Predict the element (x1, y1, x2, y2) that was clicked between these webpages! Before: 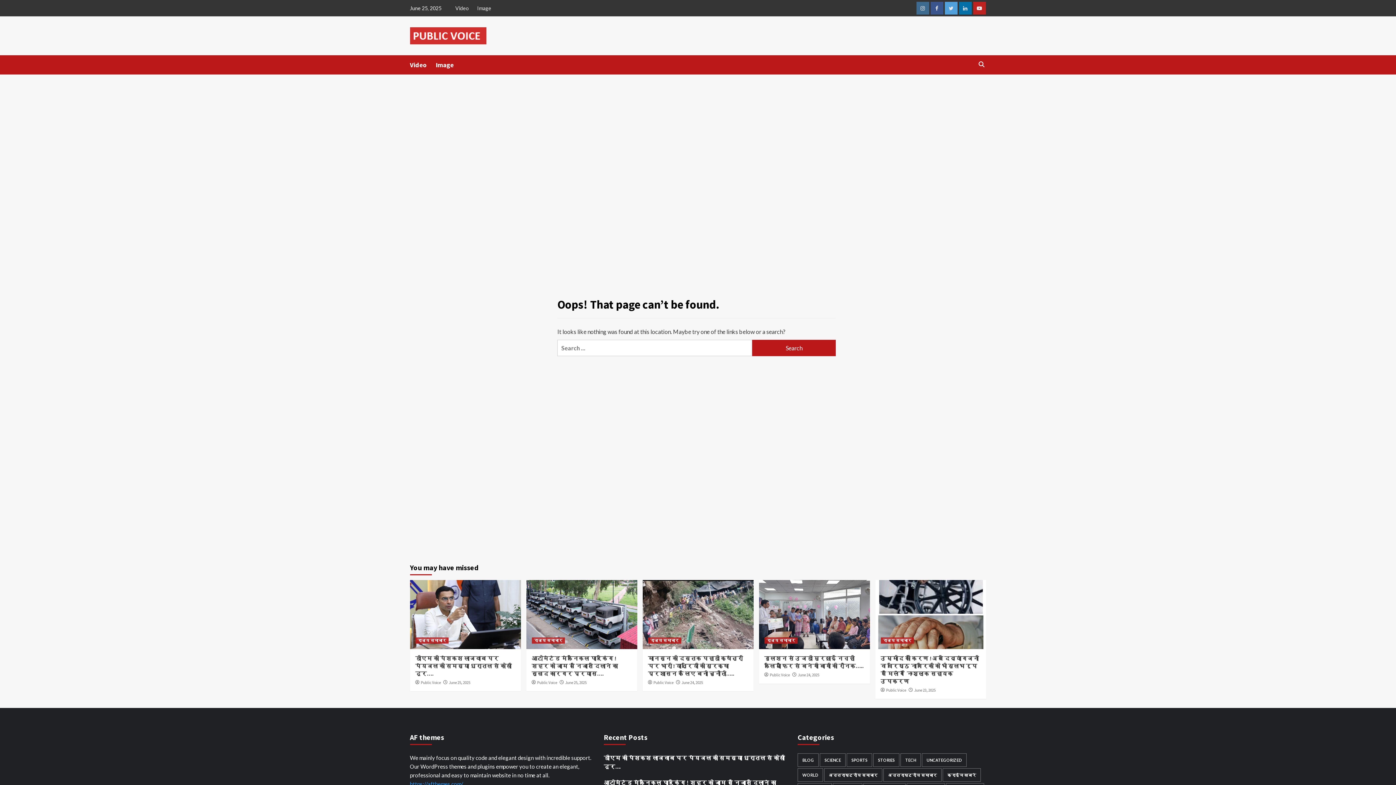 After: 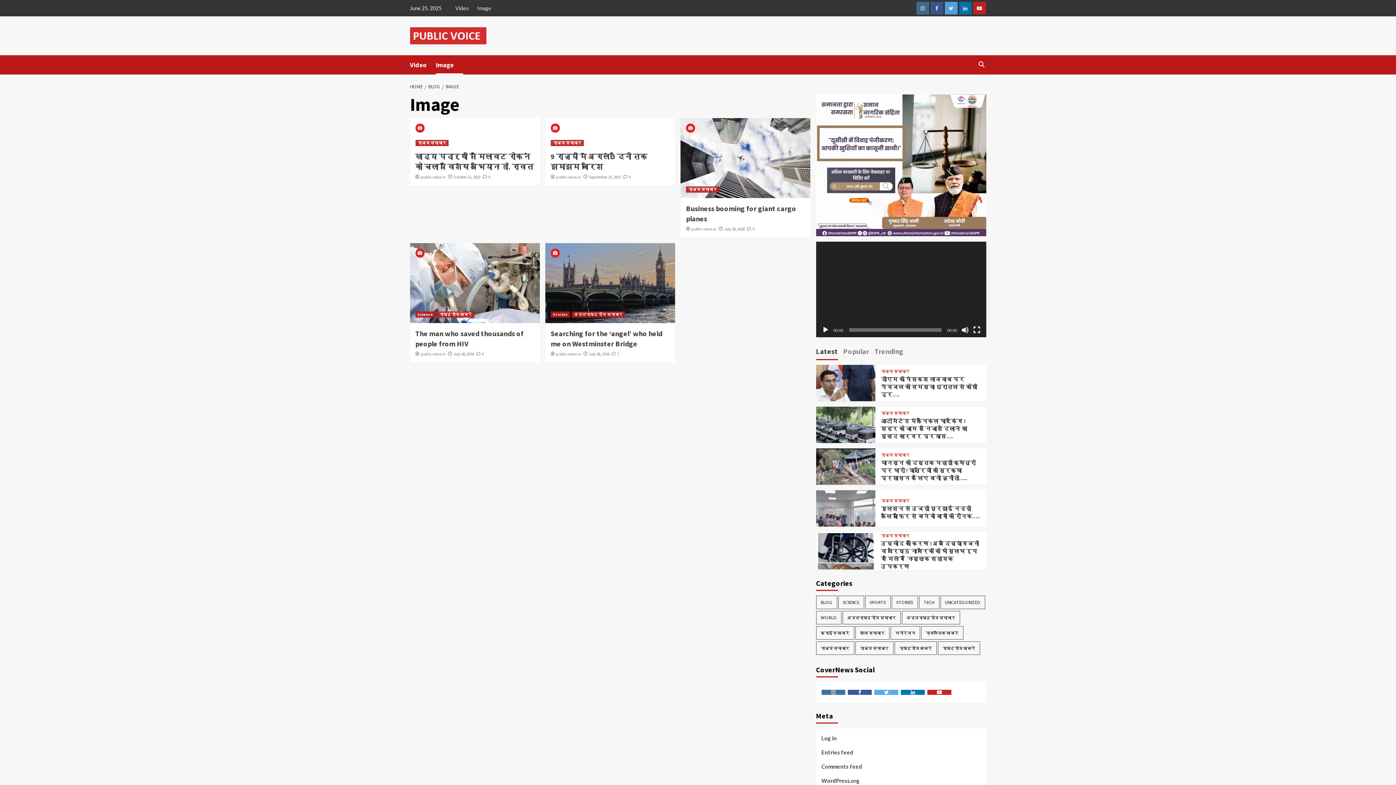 Action: bbox: (473, 0, 495, 16) label: Image